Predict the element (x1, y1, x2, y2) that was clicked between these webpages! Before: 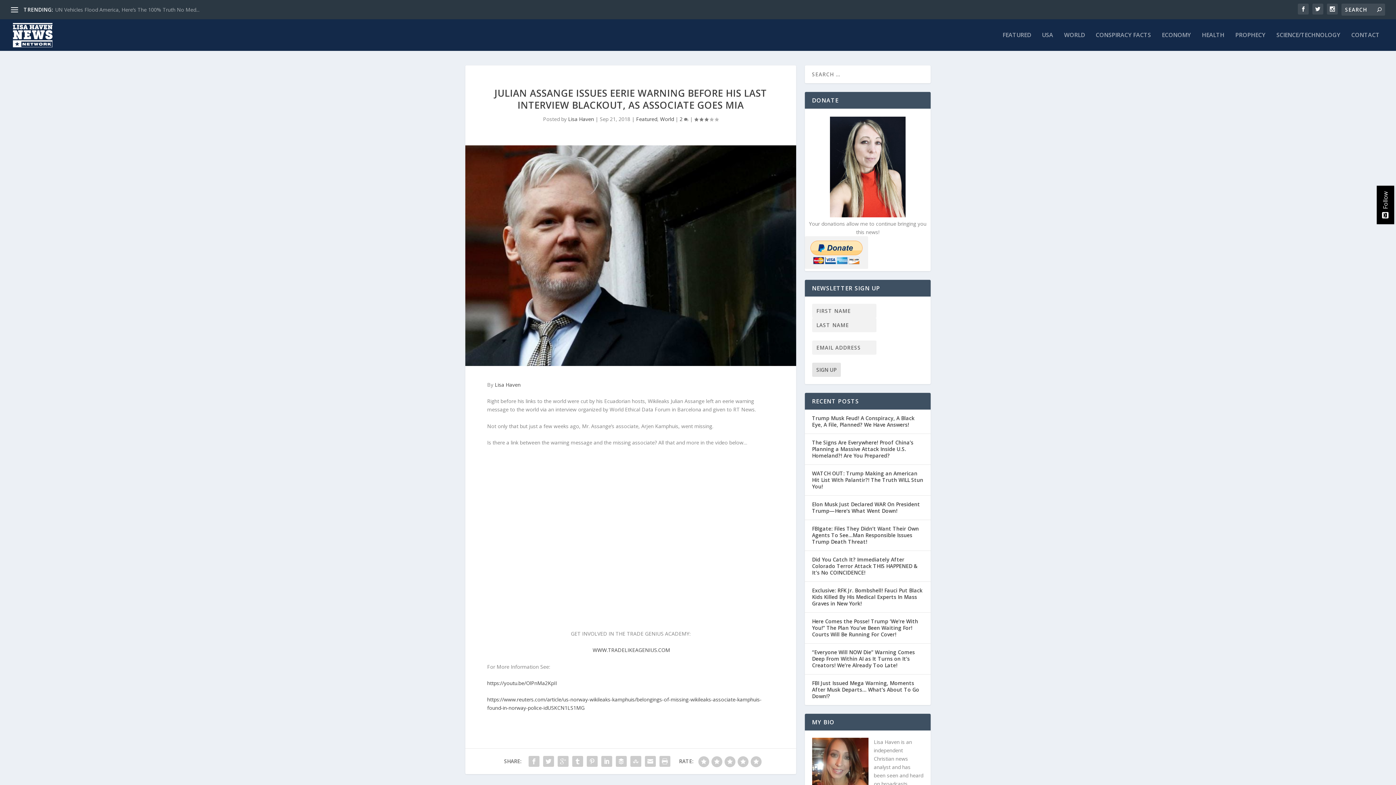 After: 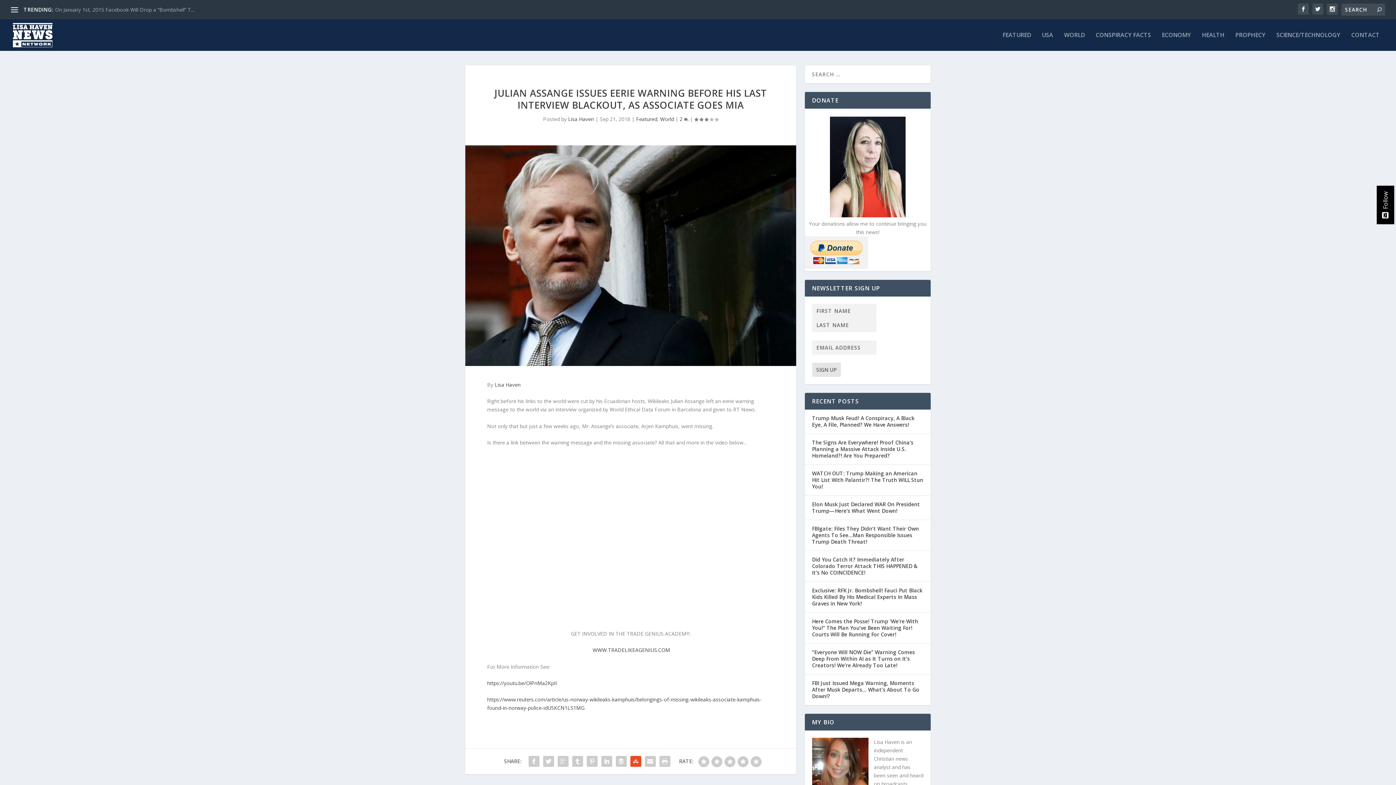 Action: bbox: (628, 754, 643, 769)